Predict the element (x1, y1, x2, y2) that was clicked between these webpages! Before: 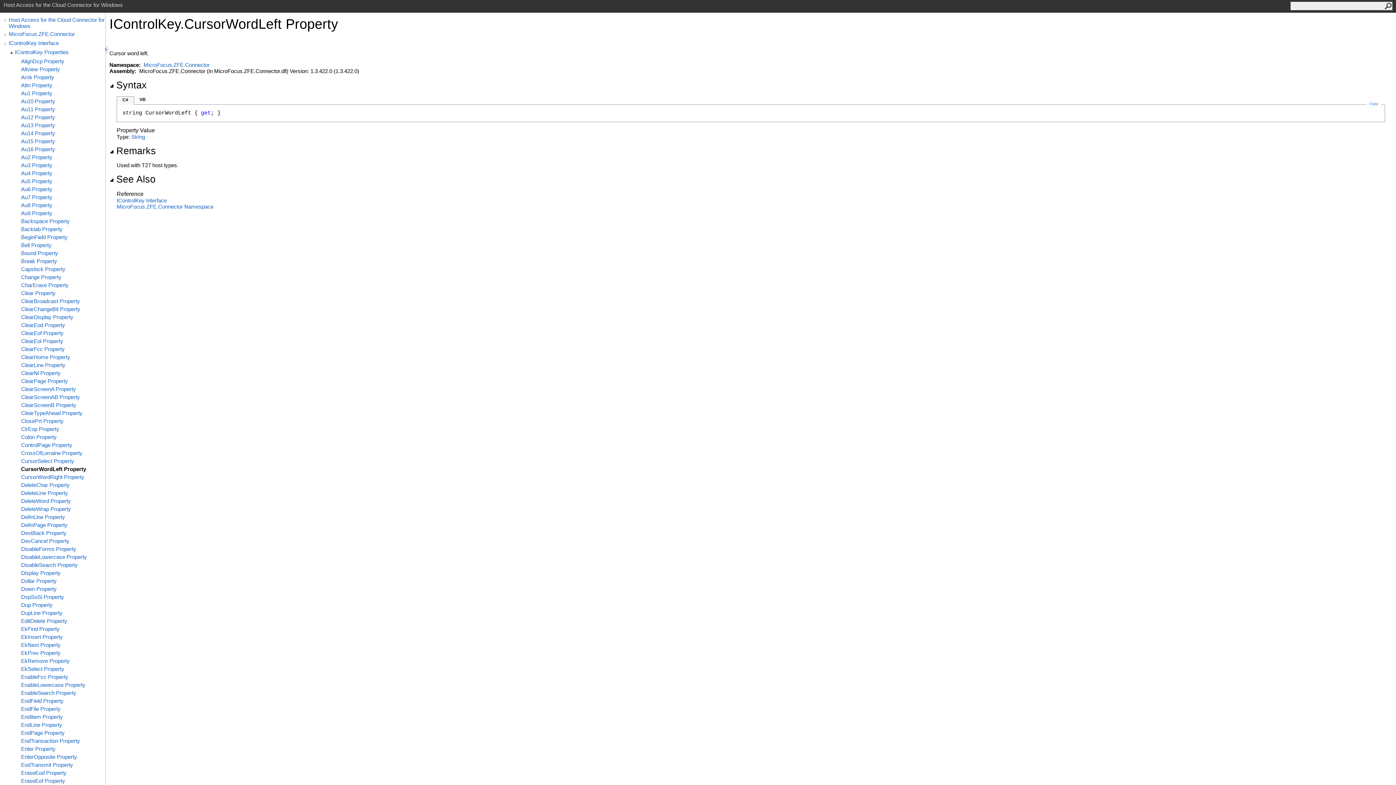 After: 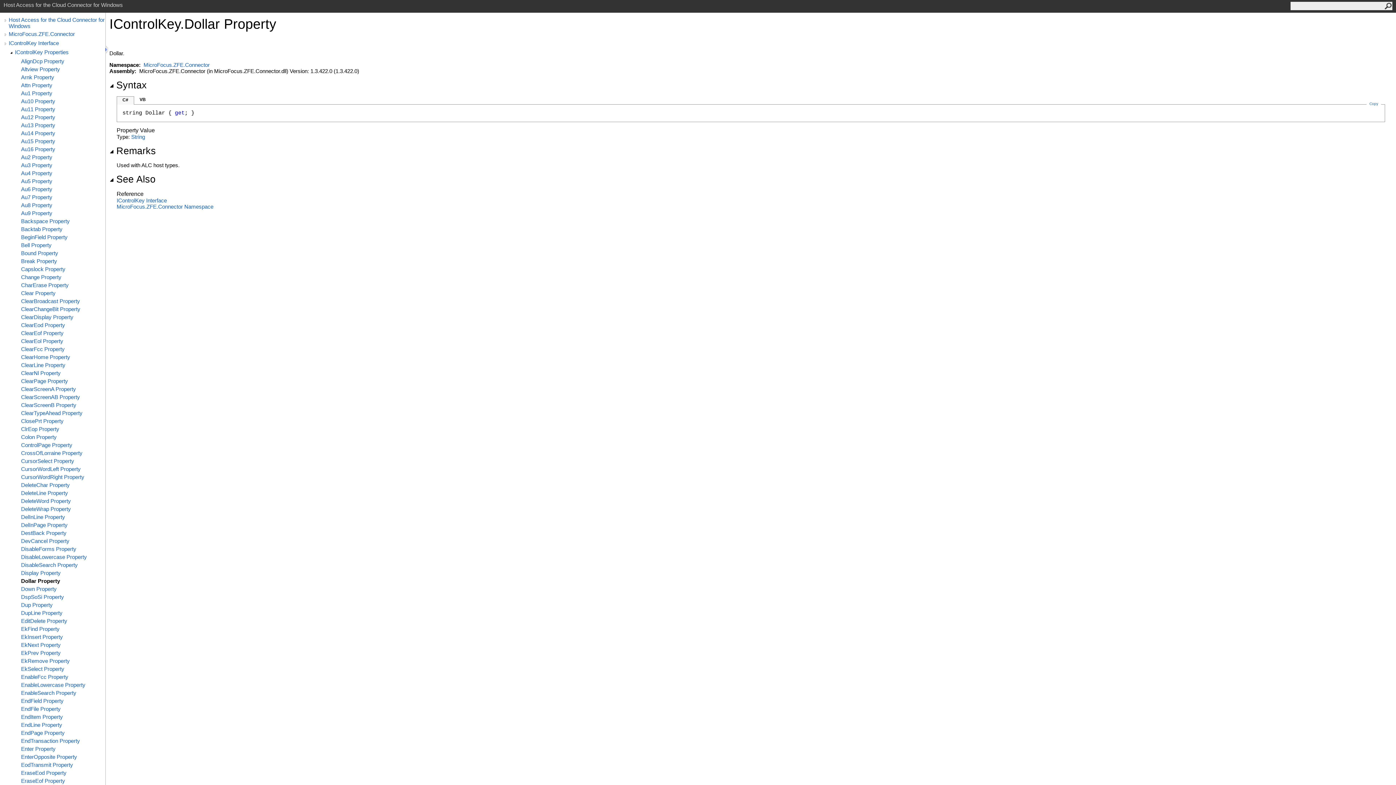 Action: bbox: (21, 578, 105, 584) label: Dollar Property